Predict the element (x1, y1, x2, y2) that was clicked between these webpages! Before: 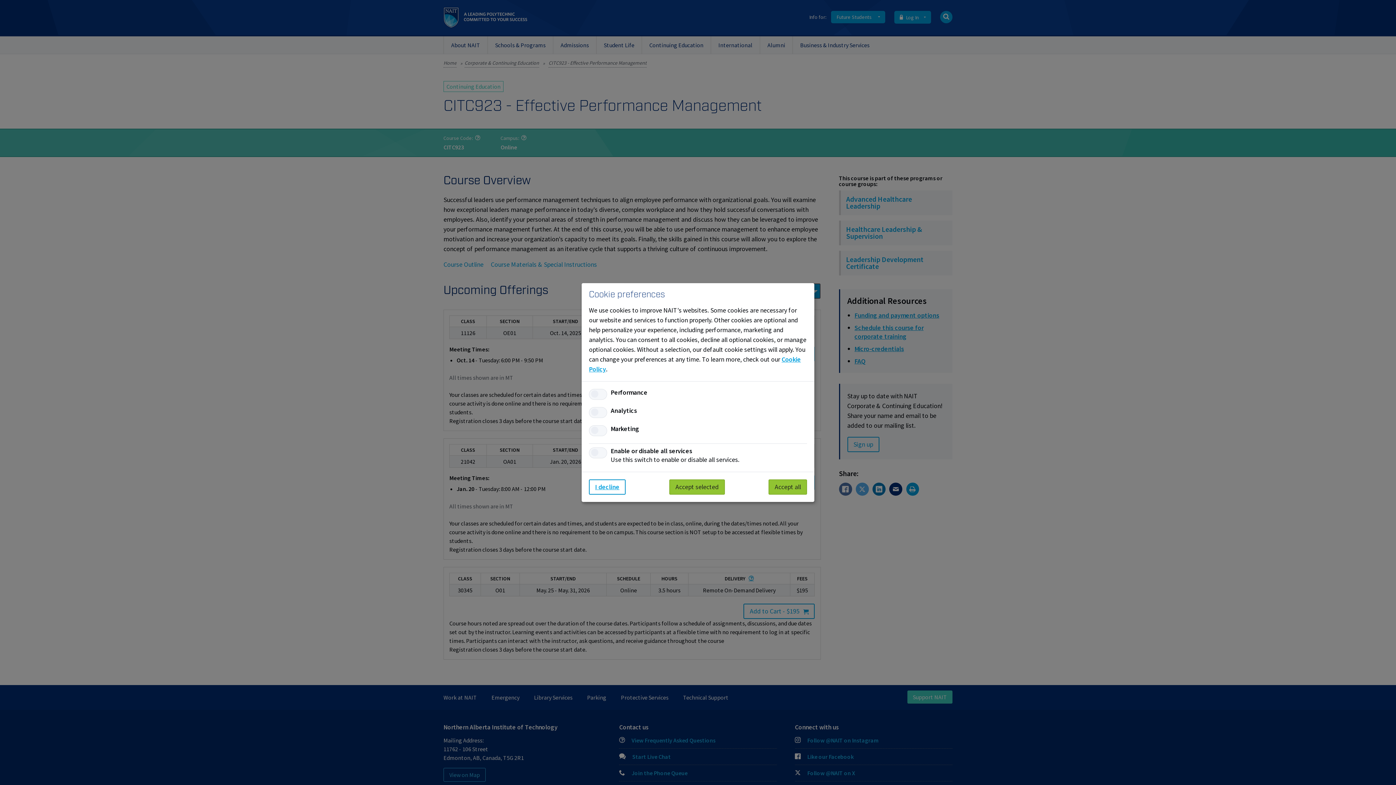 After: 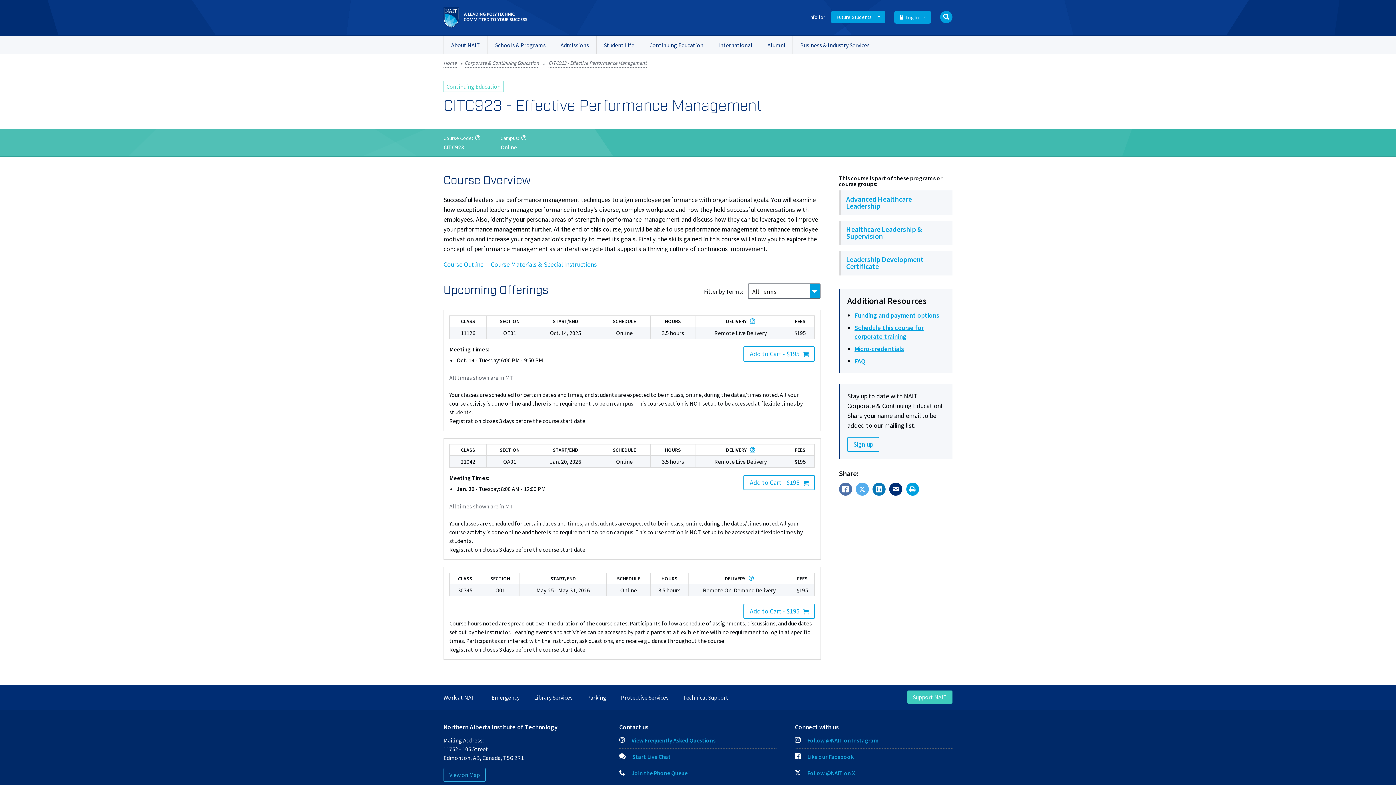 Action: bbox: (589, 479, 625, 494) label: I decline